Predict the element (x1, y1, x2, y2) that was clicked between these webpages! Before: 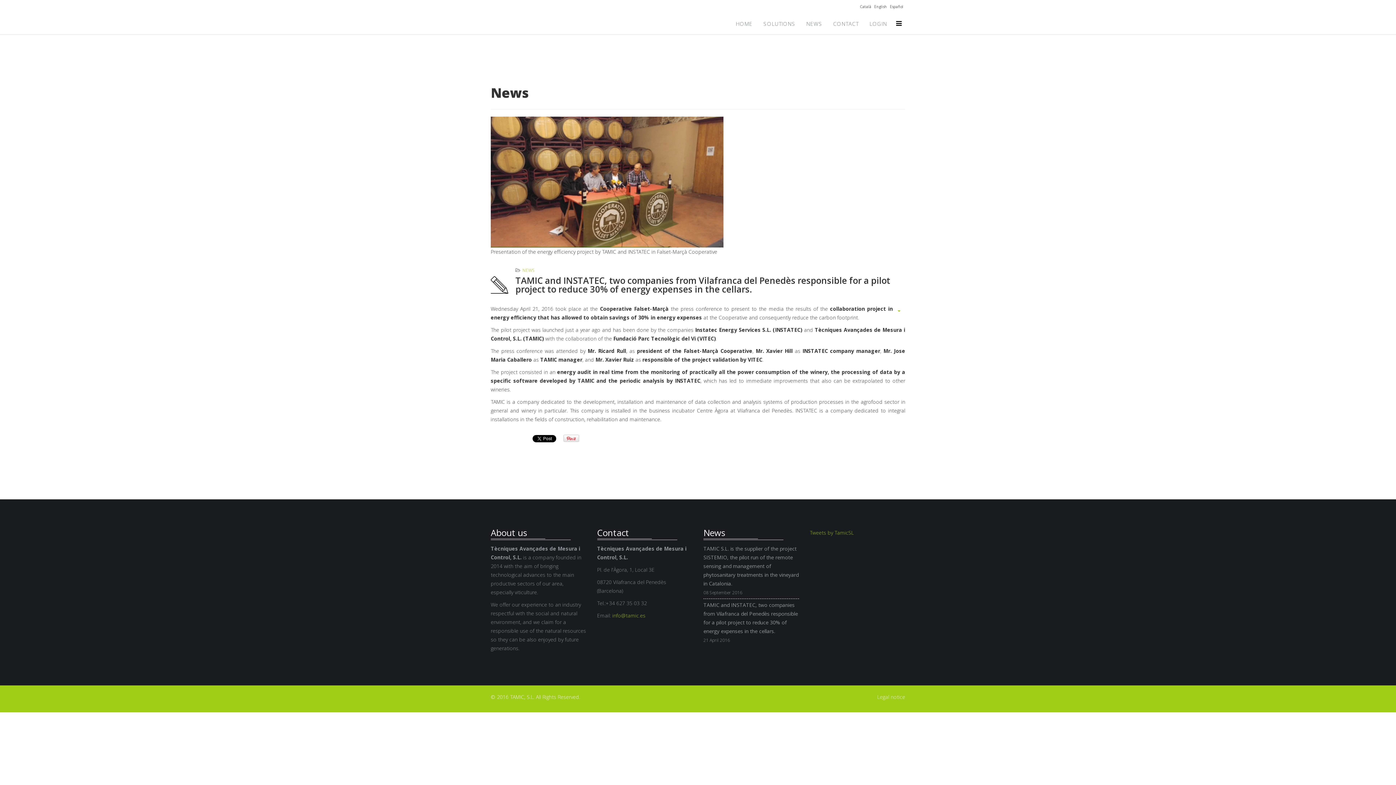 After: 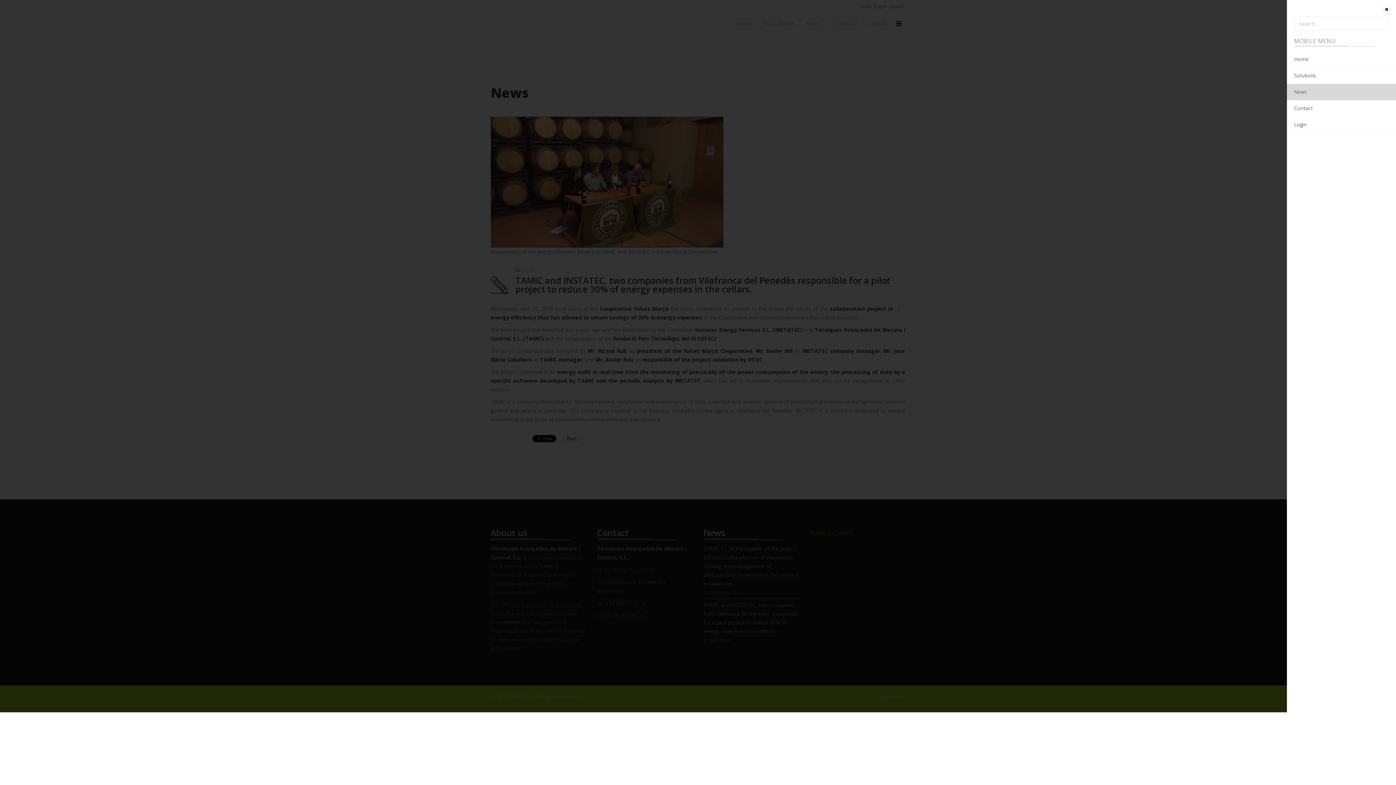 Action: bbox: (892, 13, 901, 34)